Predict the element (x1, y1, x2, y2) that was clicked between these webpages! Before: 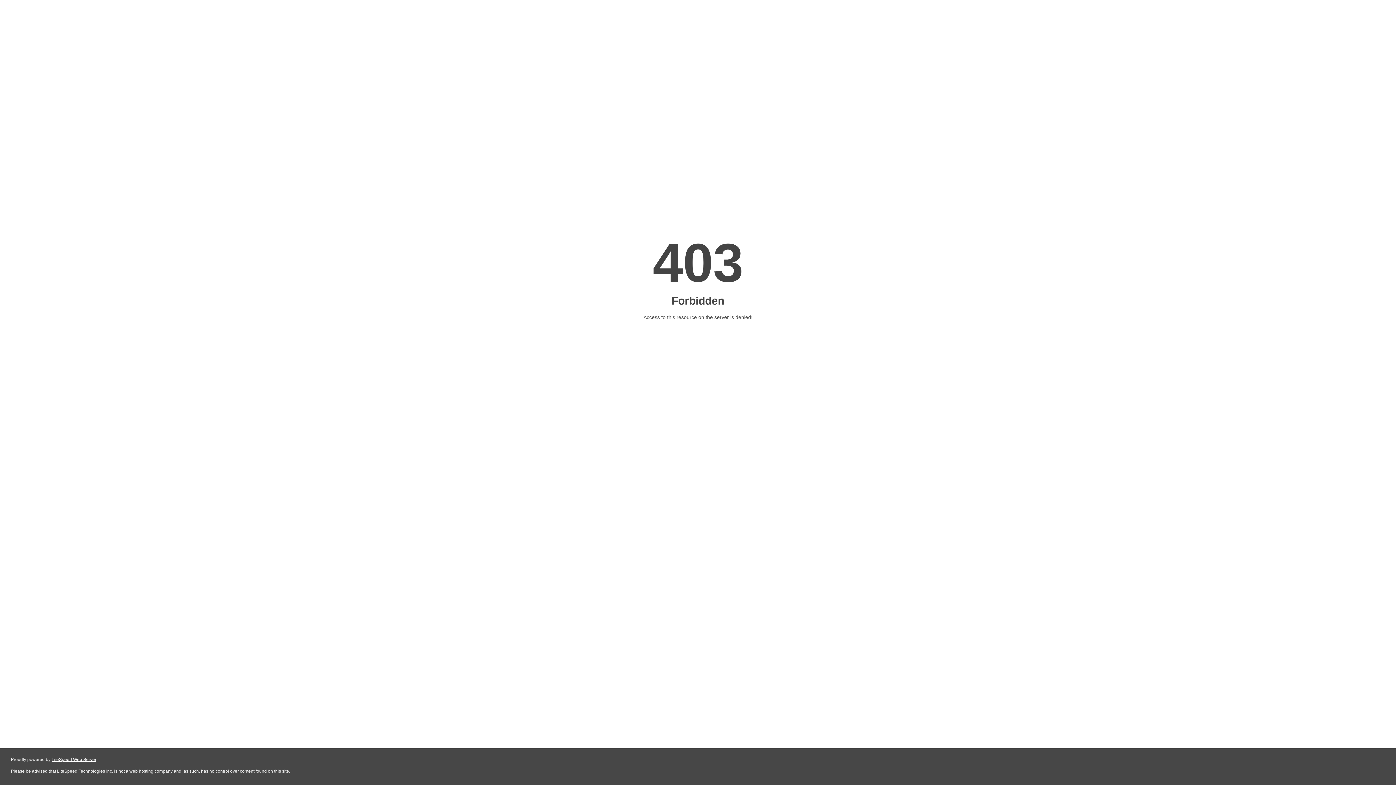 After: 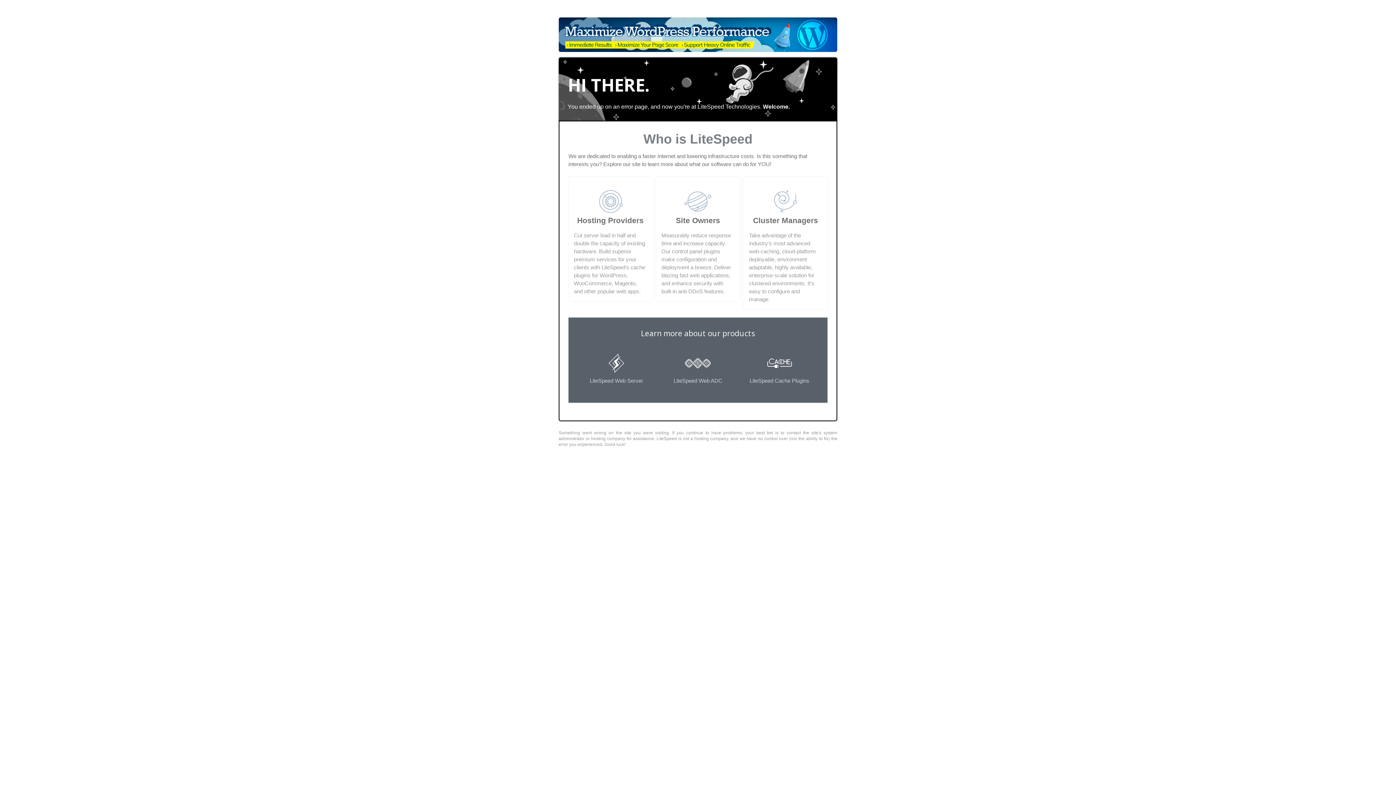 Action: label: LiteSpeed Web Server bbox: (51, 757, 96, 762)